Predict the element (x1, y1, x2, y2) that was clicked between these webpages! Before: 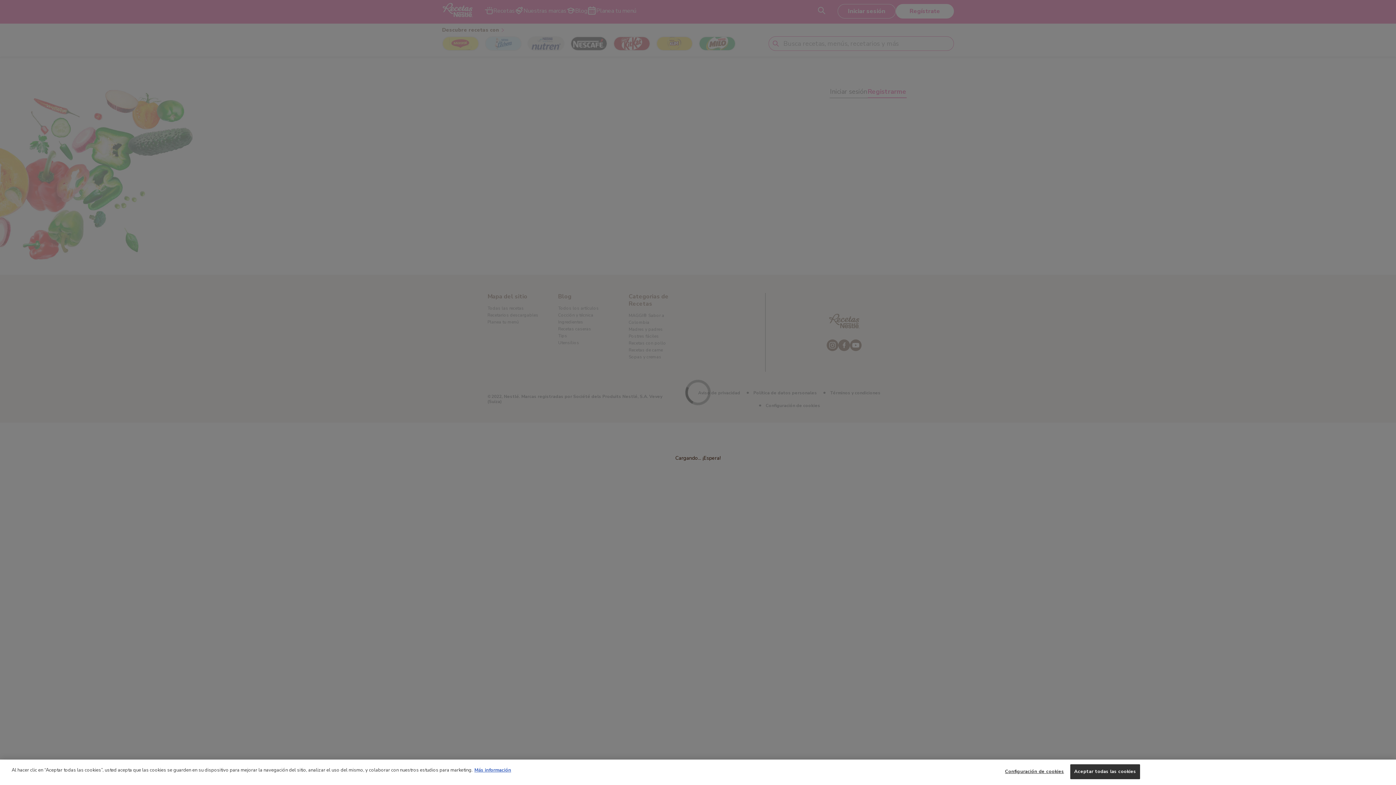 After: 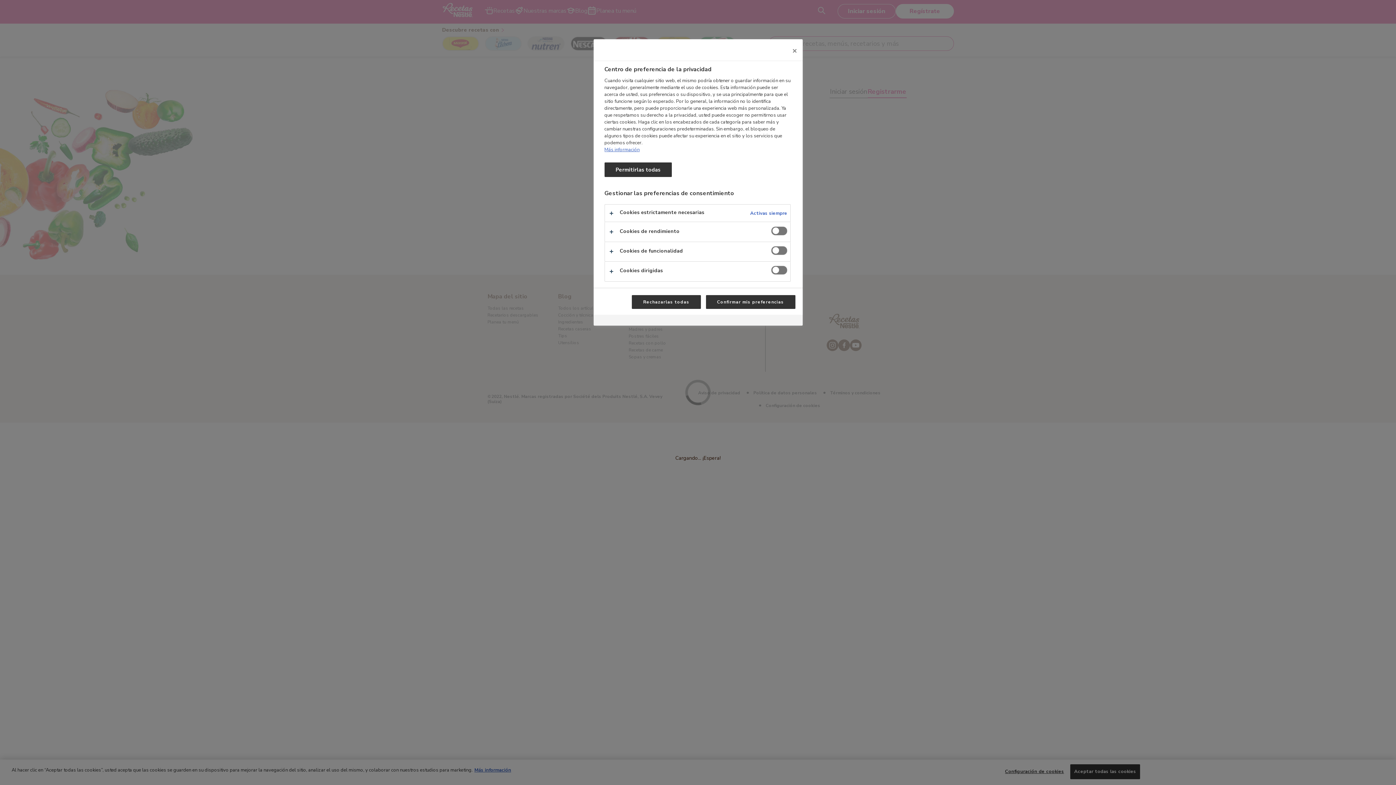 Action: label: Configuración de cookies bbox: (1005, 771, 1064, 785)